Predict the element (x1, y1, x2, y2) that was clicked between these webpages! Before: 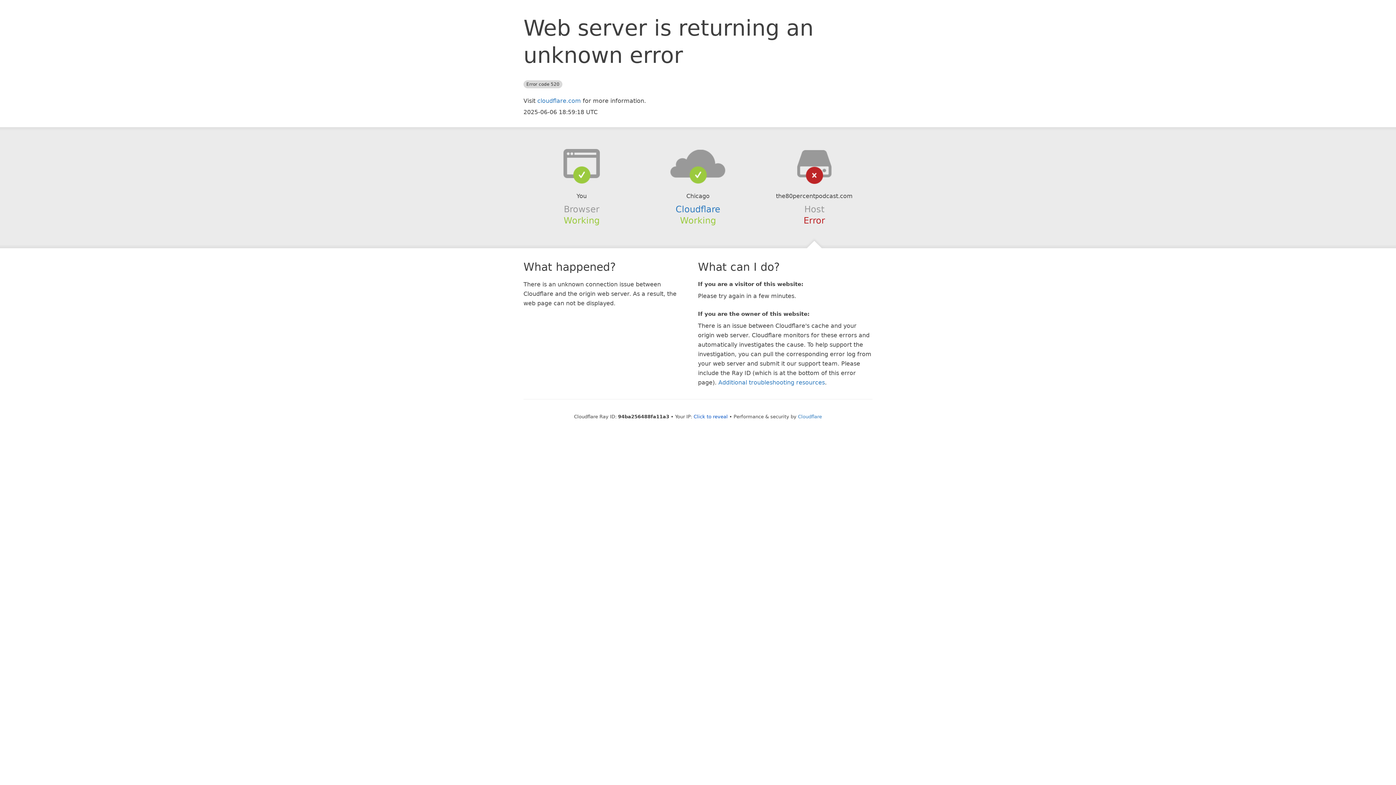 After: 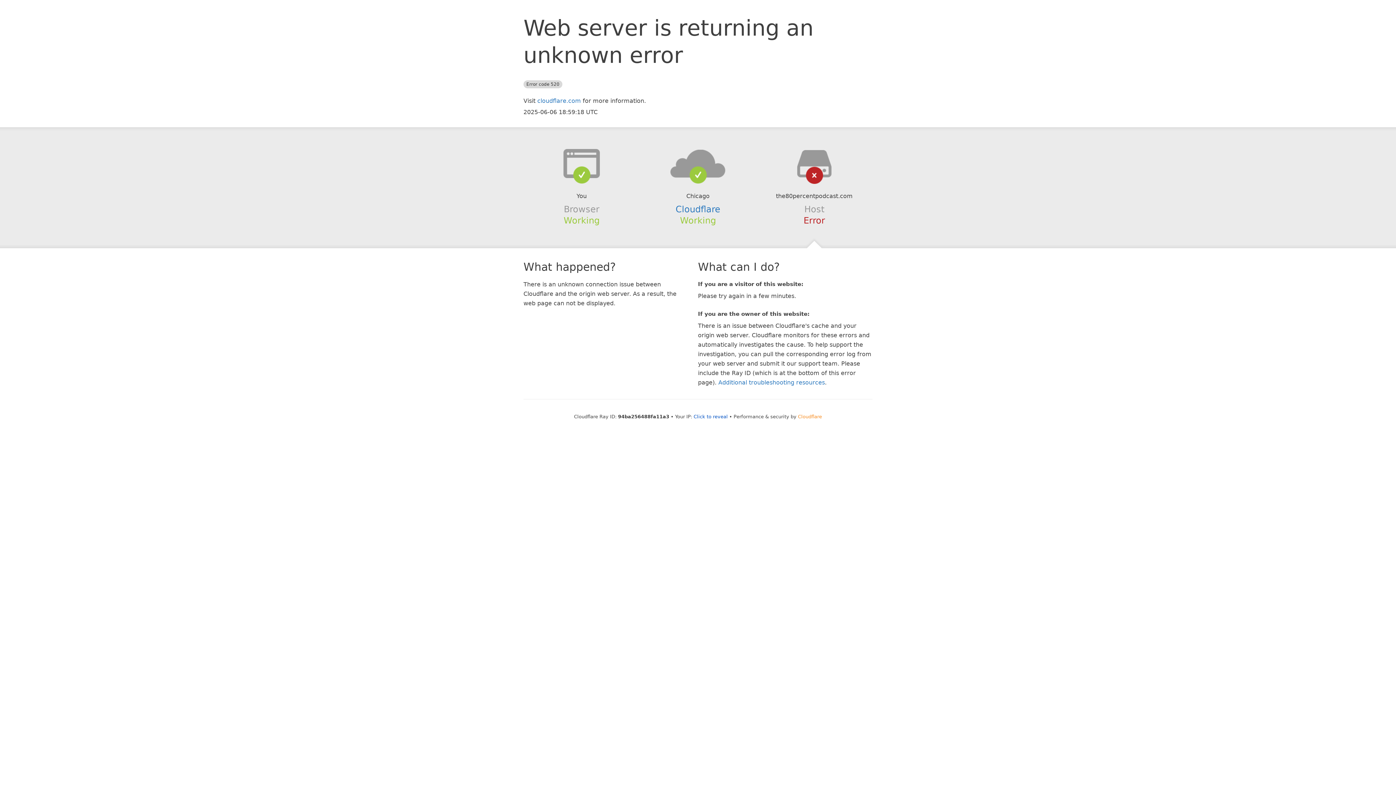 Action: label: Cloudflare bbox: (798, 414, 822, 419)